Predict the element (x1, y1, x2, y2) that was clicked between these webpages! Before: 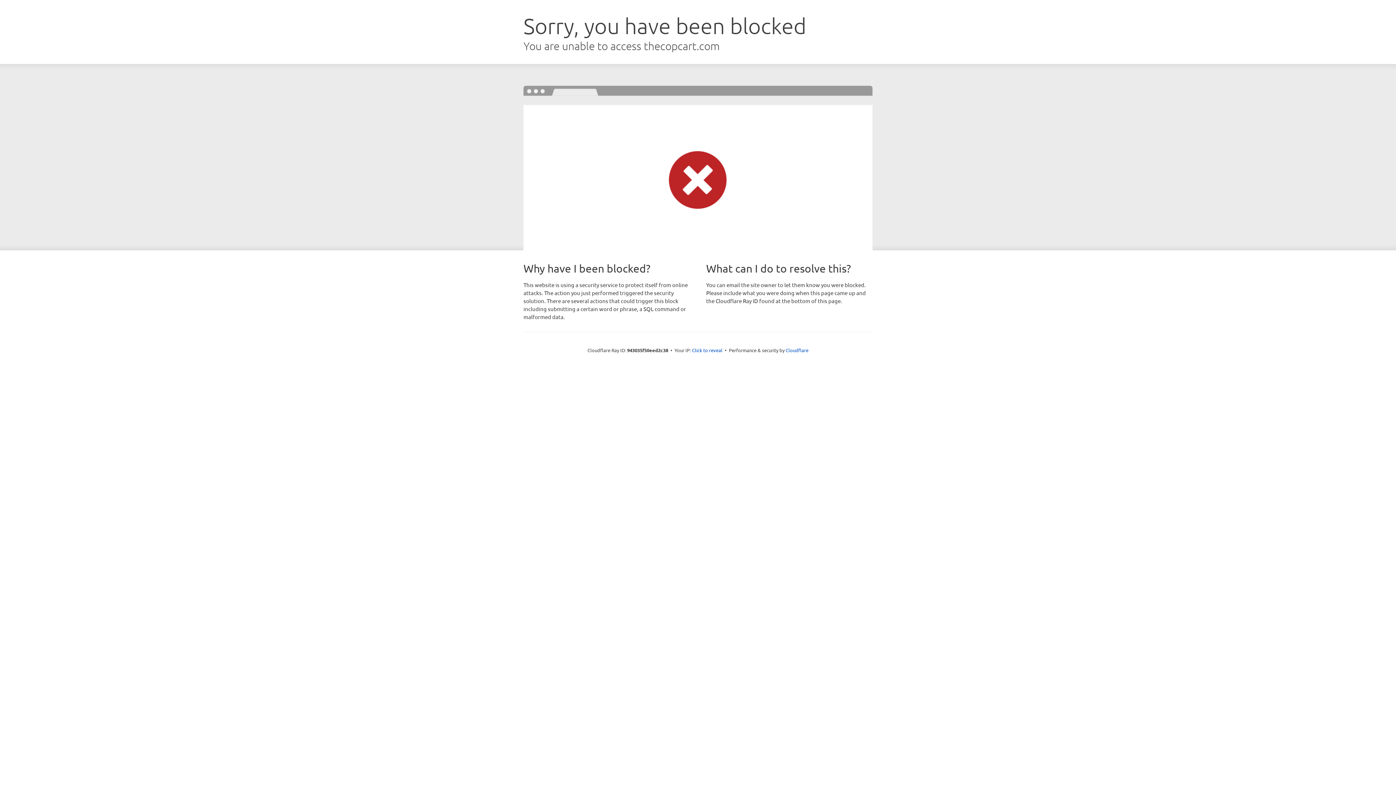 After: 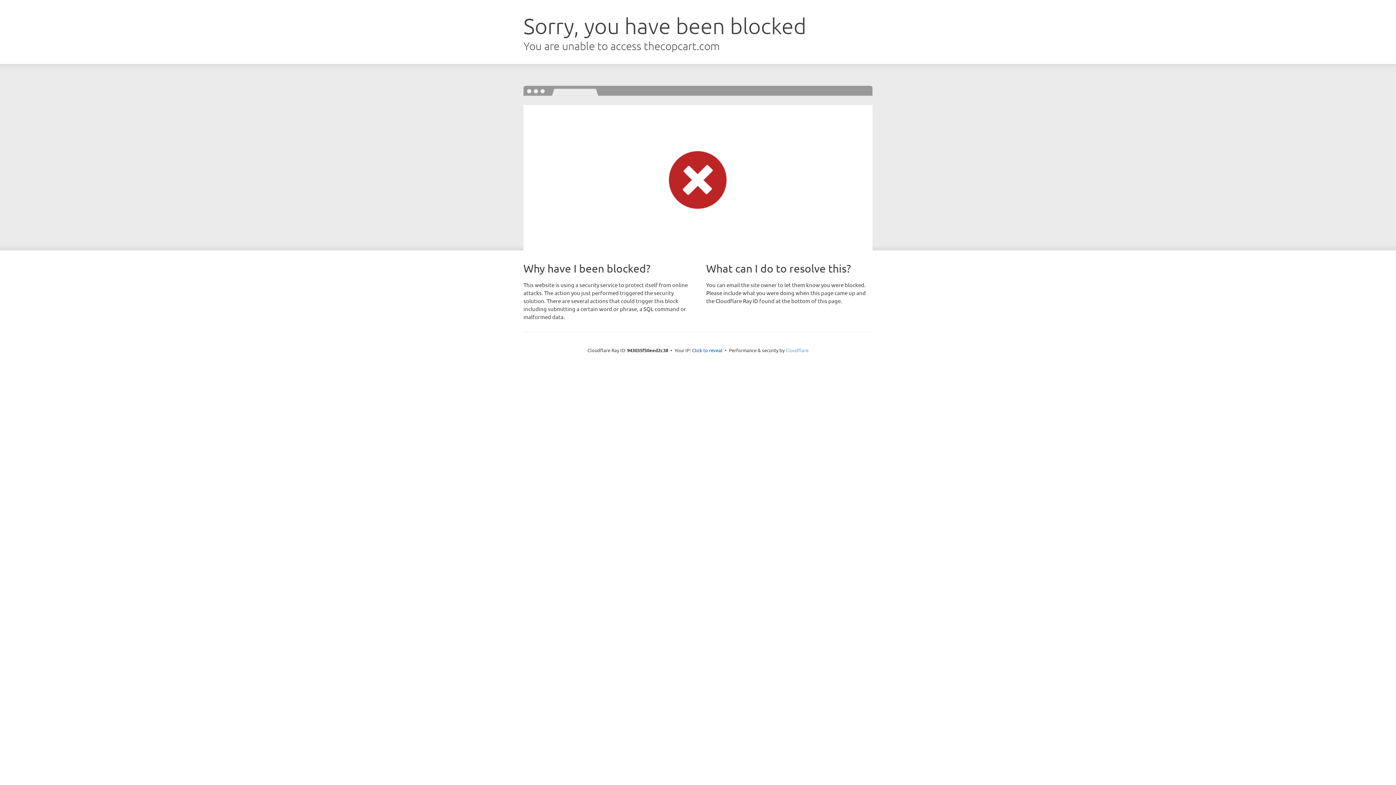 Action: label: Cloudflare bbox: (785, 347, 808, 353)